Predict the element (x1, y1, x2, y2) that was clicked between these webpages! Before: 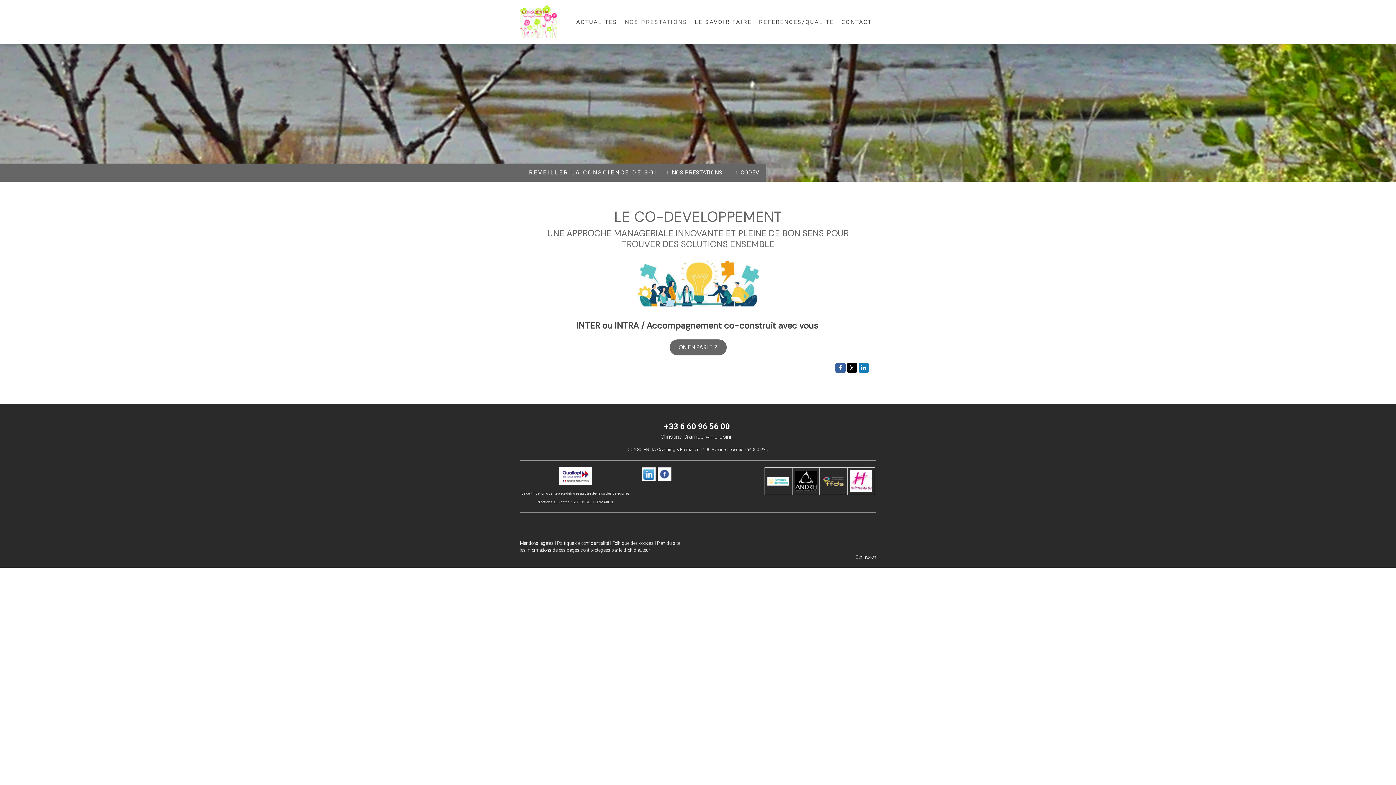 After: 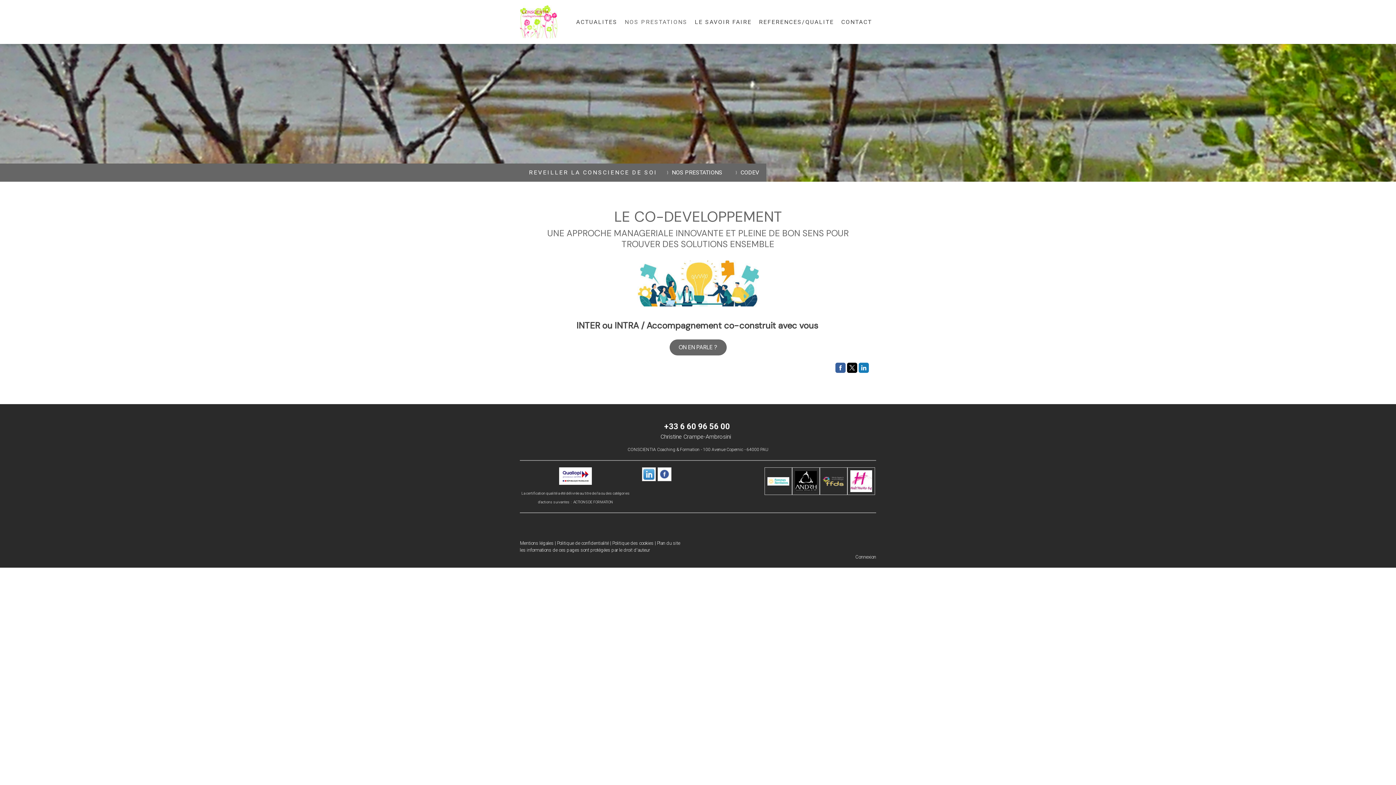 Action: bbox: (847, 362, 857, 373)